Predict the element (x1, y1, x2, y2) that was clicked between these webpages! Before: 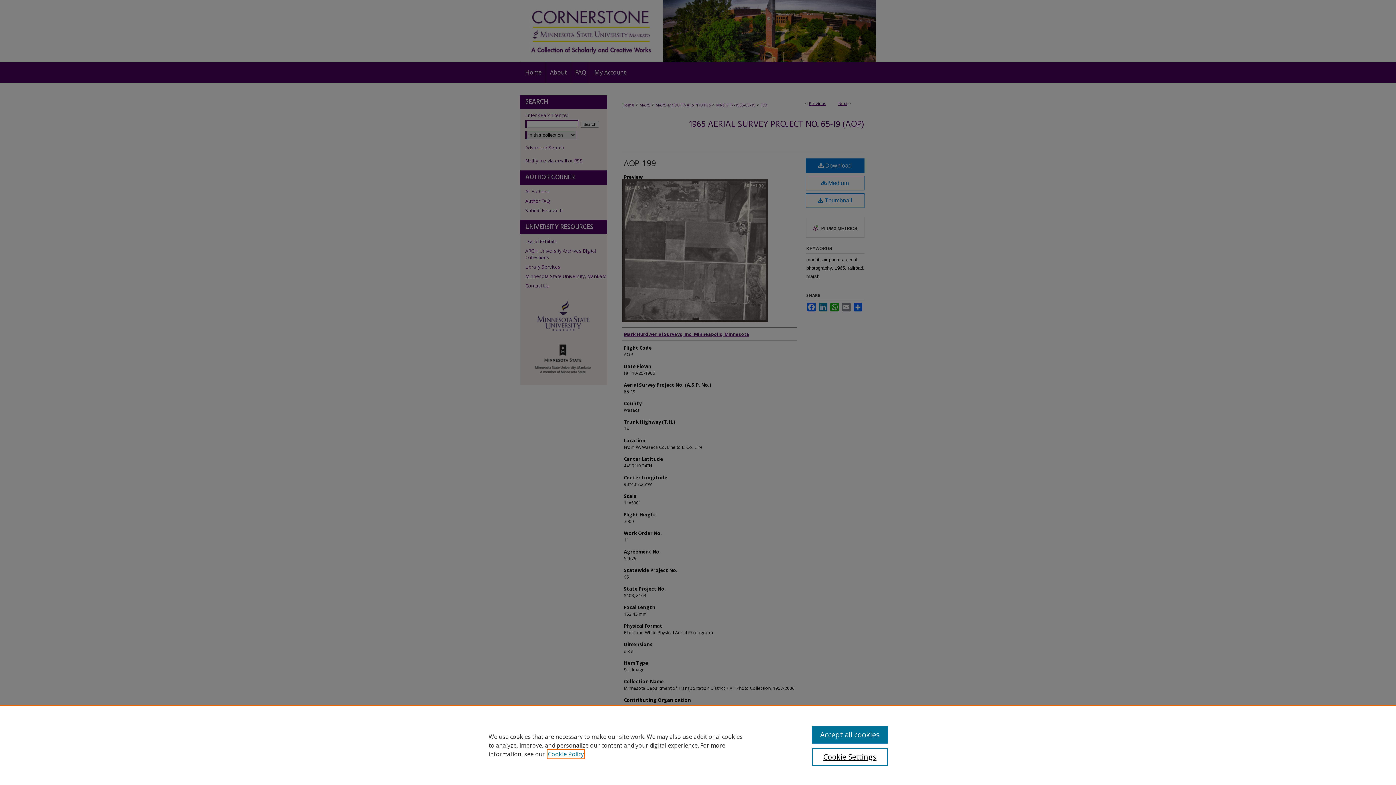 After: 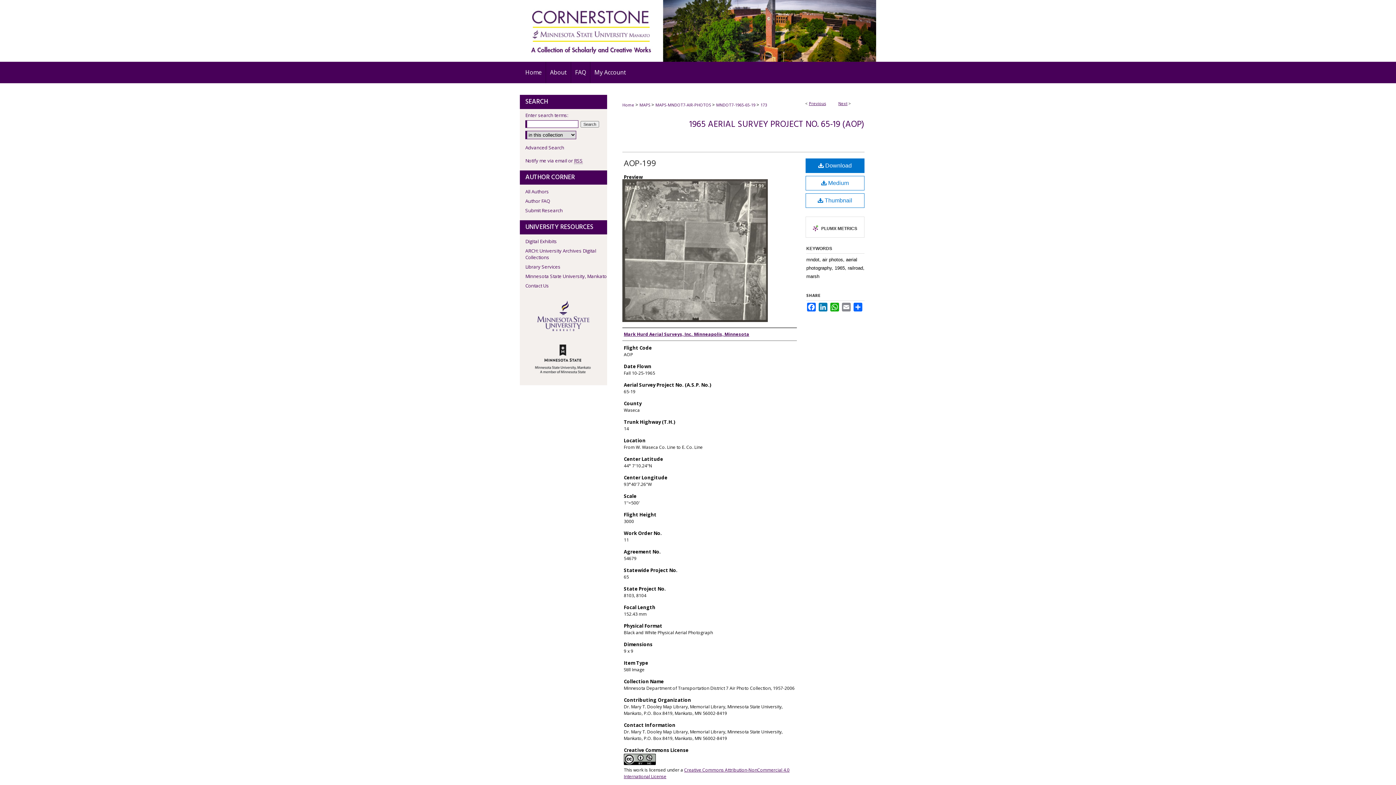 Action: label: Accept all cookies bbox: (812, 726, 887, 744)